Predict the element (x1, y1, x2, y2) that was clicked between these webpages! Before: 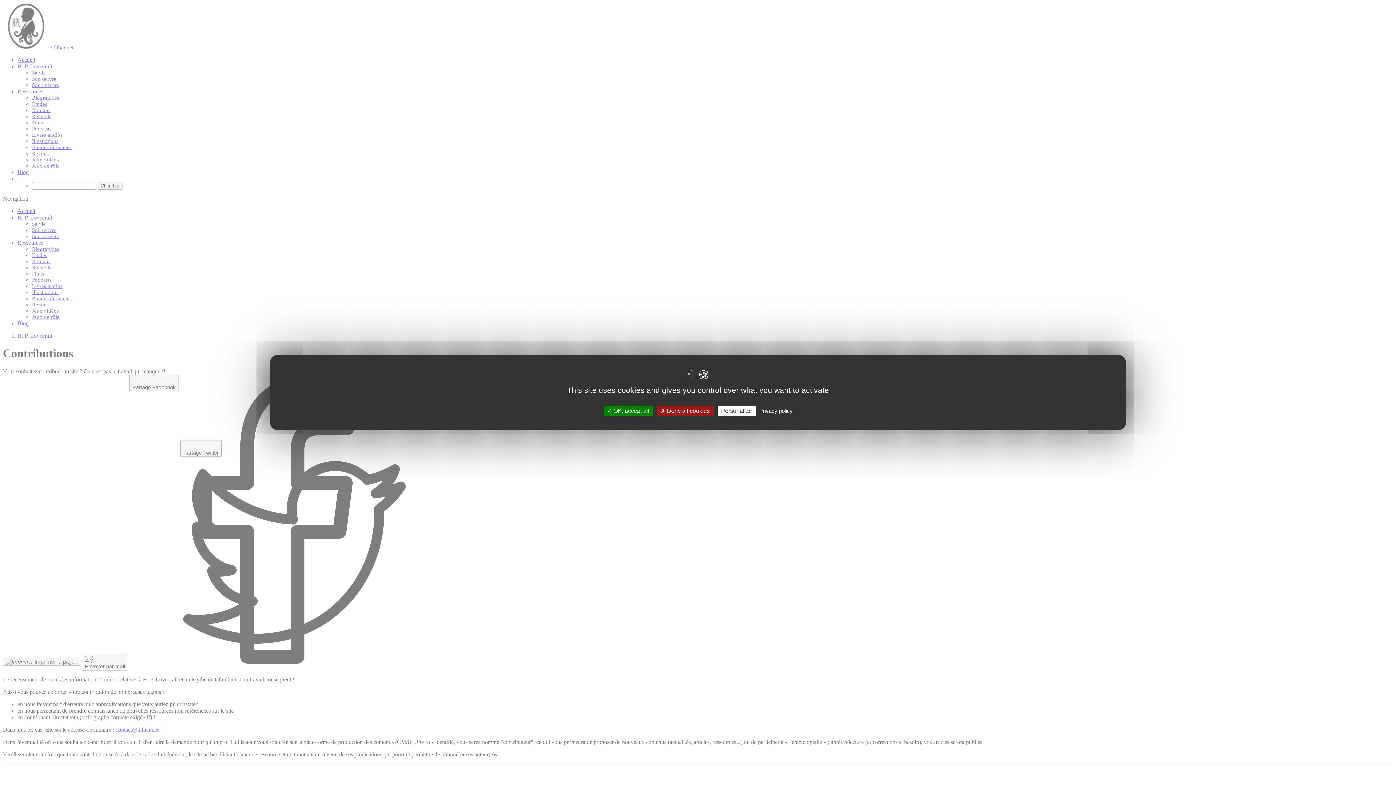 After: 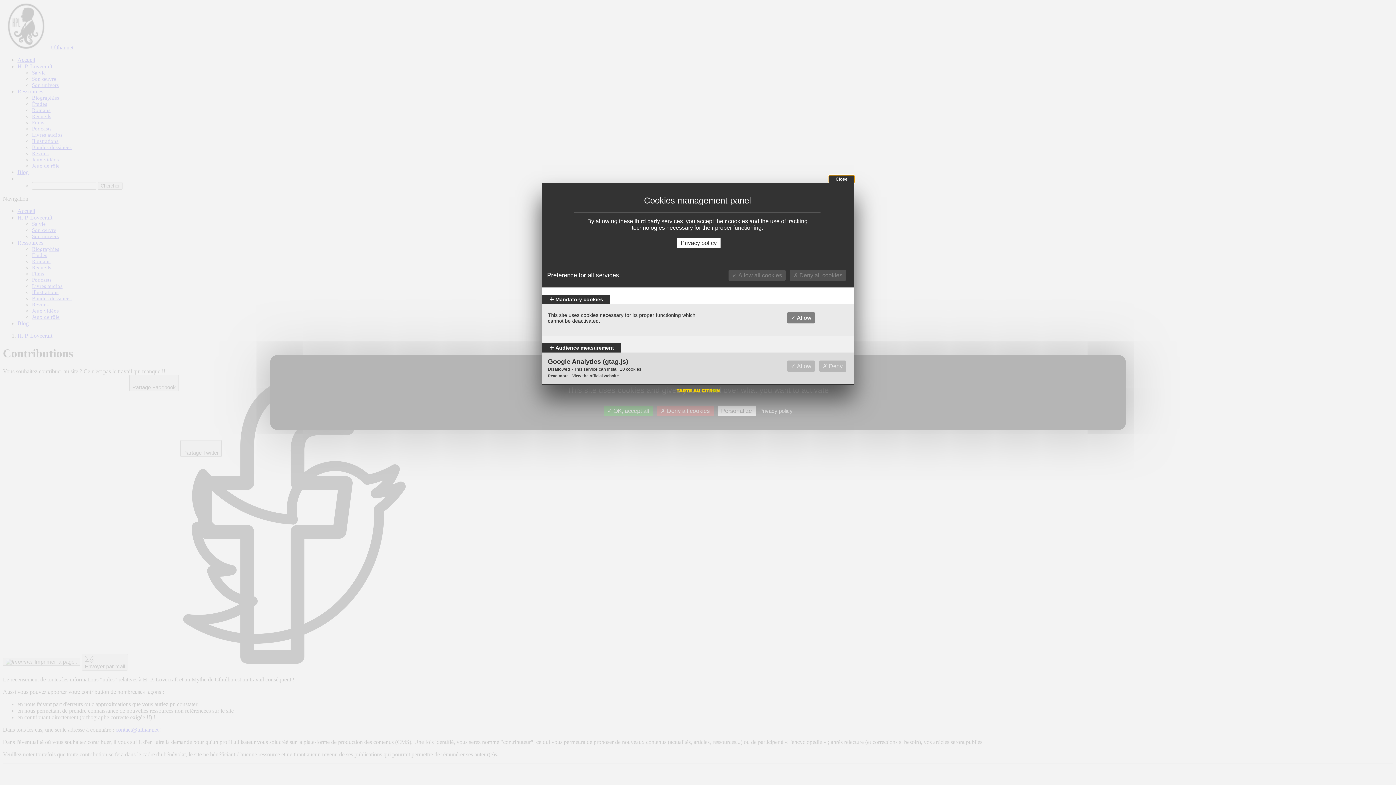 Action: bbox: (717, 405, 755, 416) label: Personalize (modal window)